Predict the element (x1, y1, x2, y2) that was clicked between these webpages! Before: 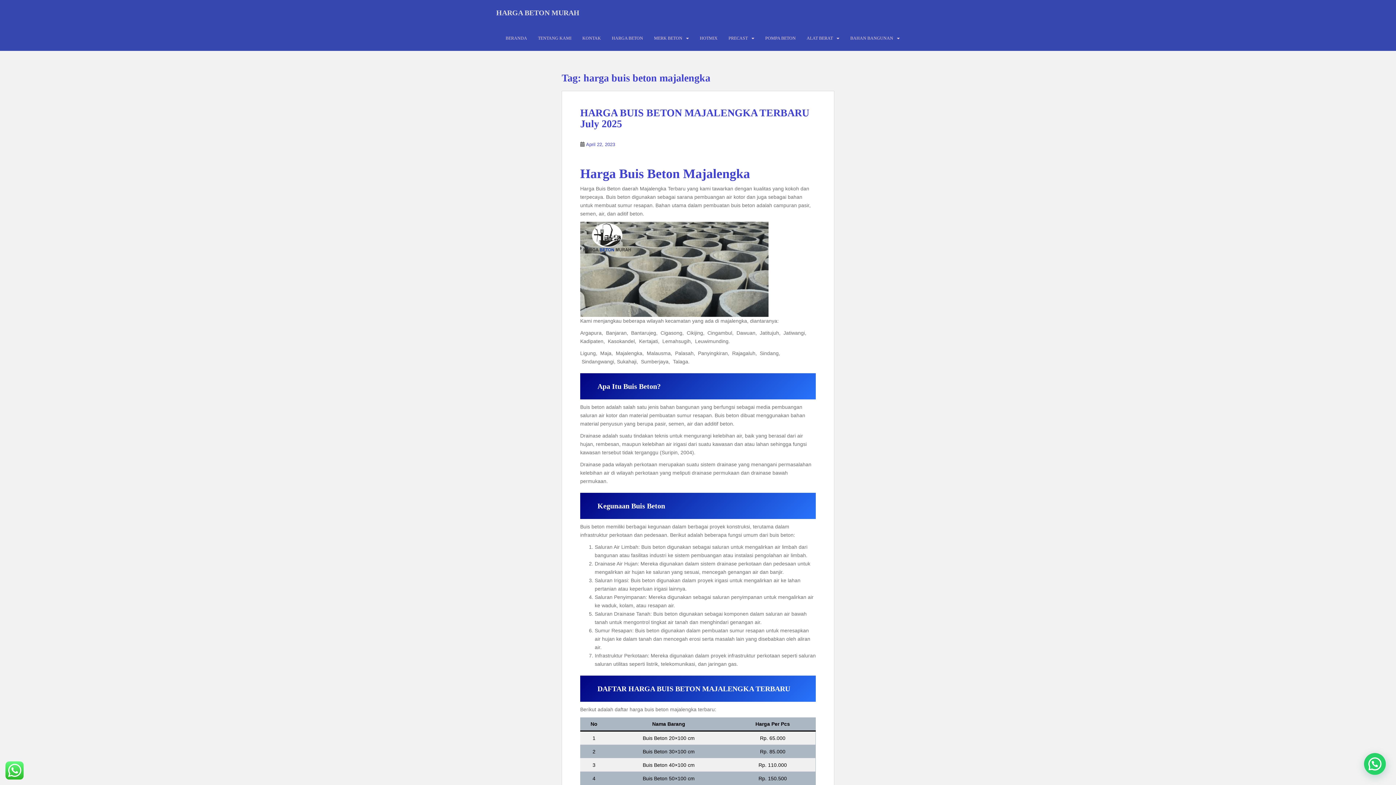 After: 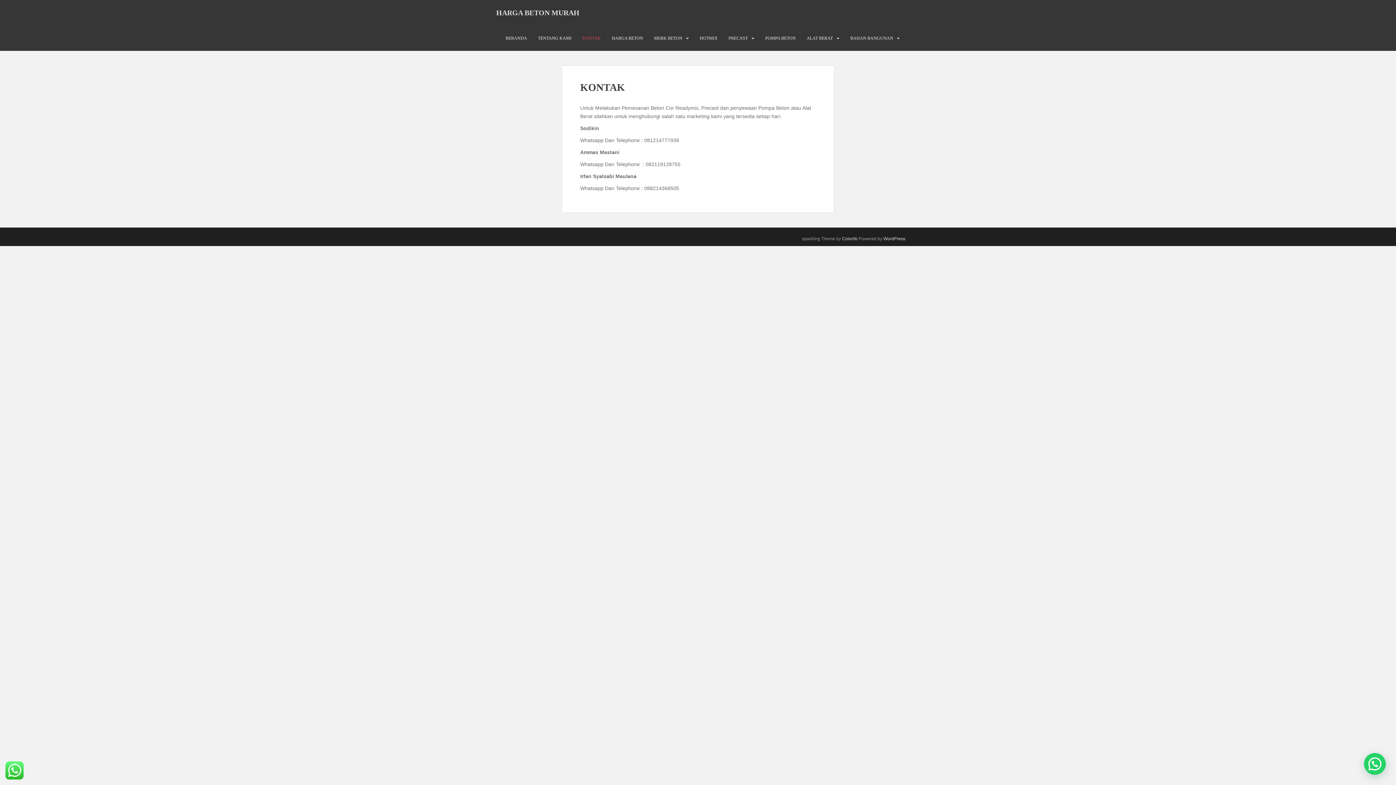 Action: bbox: (582, 30, 601, 45) label: KONTAK